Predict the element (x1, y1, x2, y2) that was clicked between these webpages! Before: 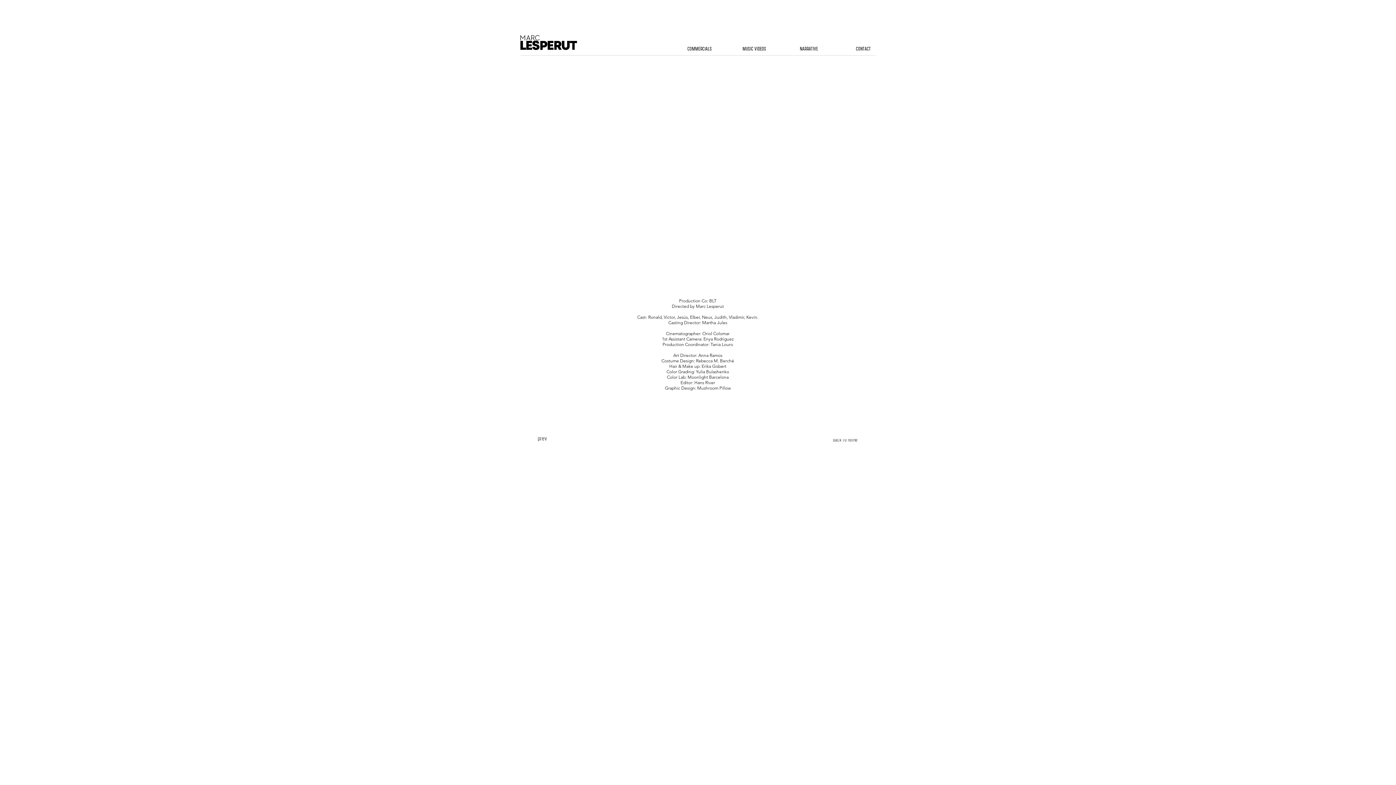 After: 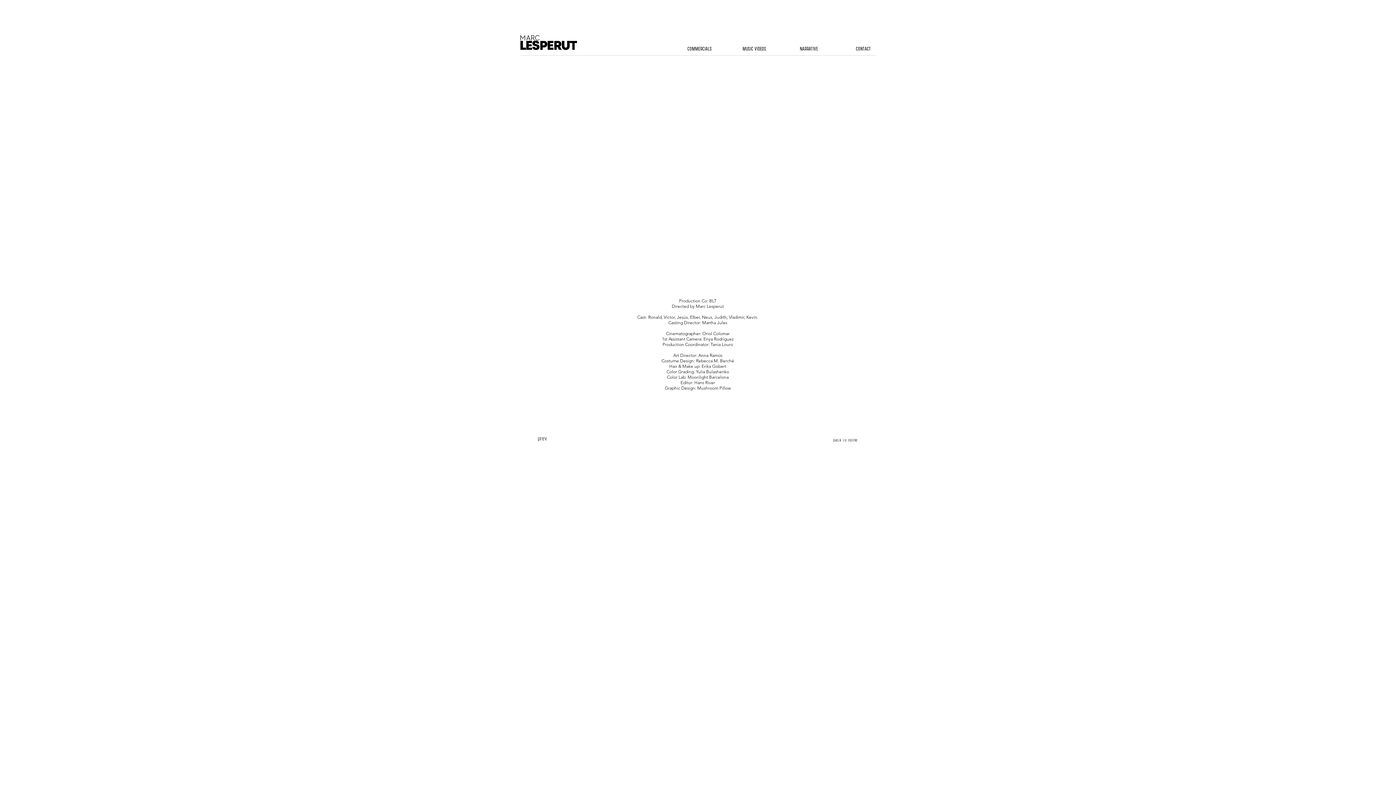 Action: bbox: (858, 23, 866, 31) label: email white